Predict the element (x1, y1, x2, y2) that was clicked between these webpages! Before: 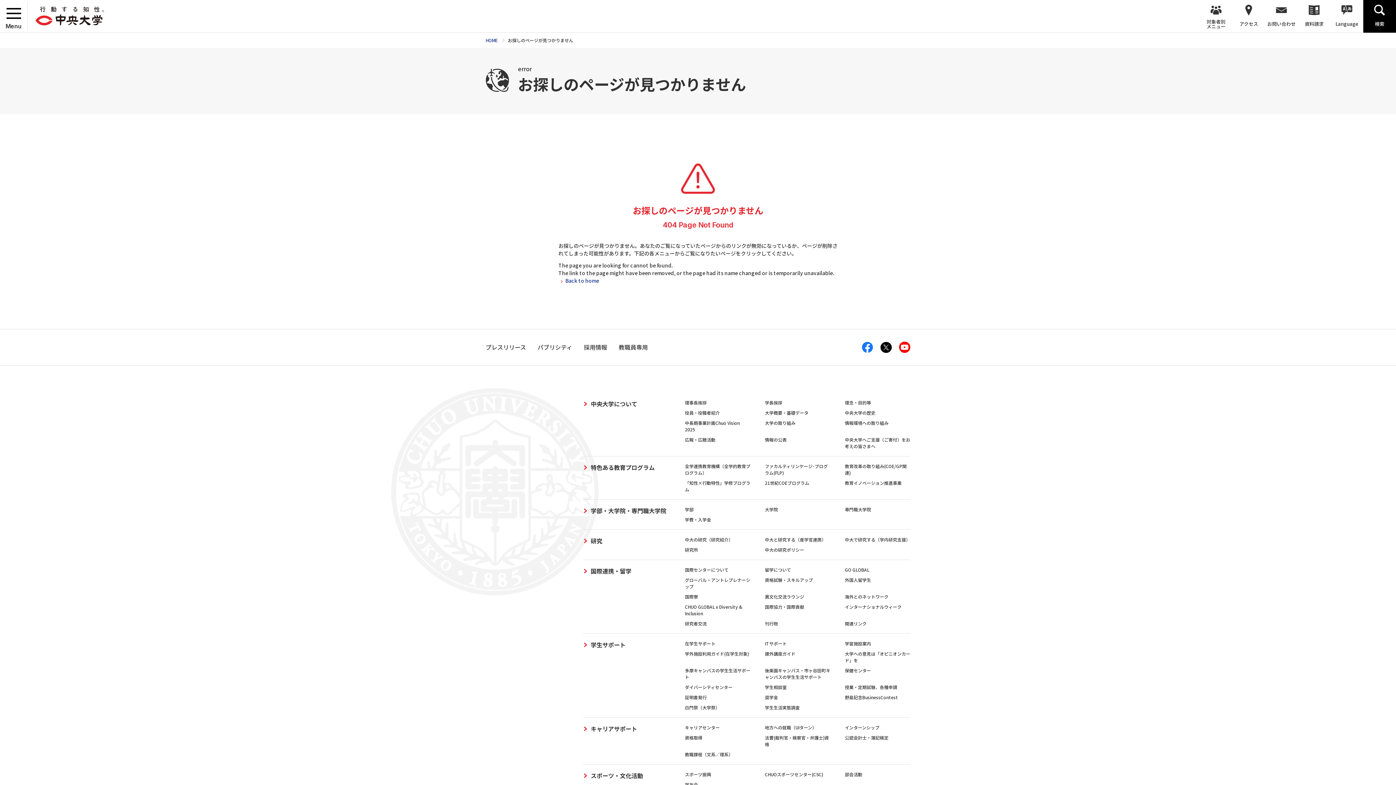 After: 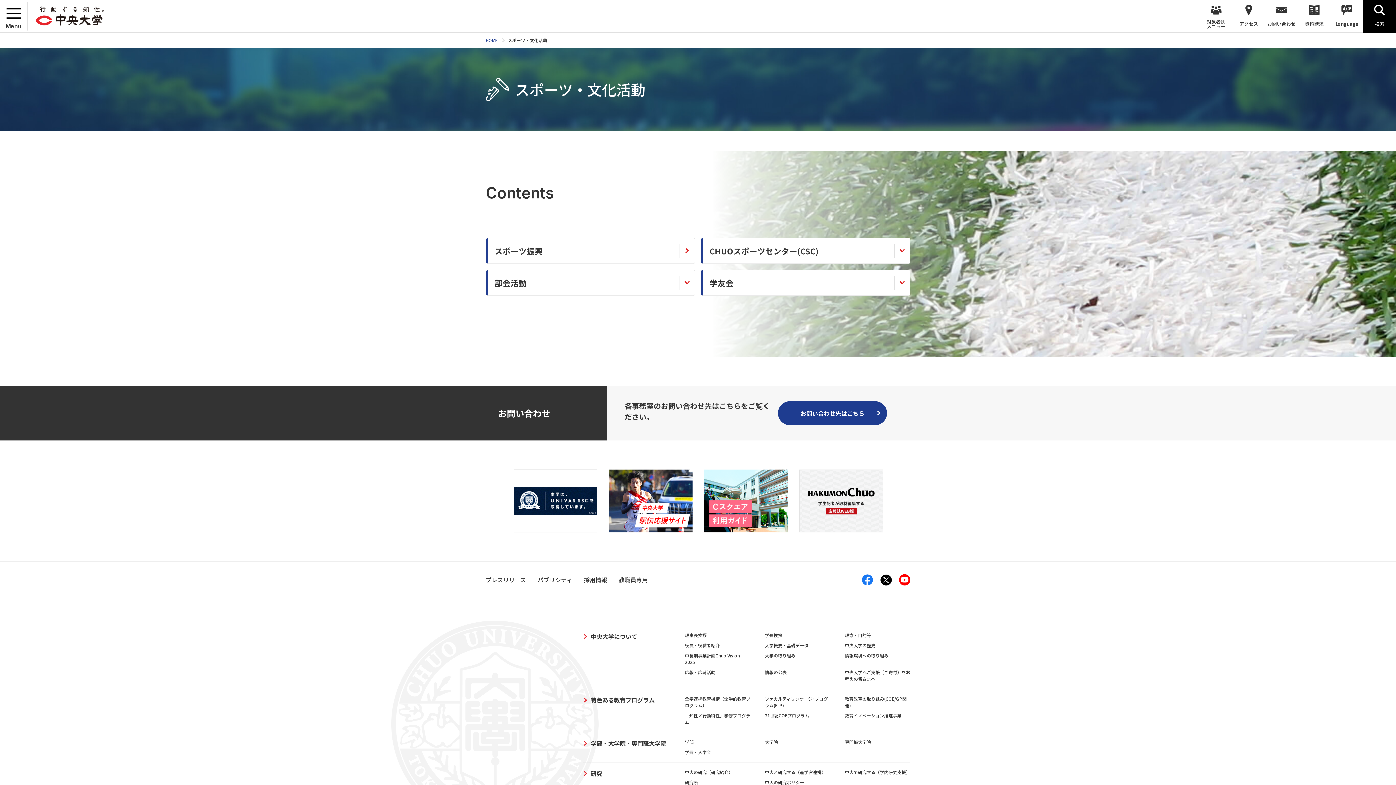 Action: label: スポーツ・文化活動 bbox: (583, 771, 685, 780)